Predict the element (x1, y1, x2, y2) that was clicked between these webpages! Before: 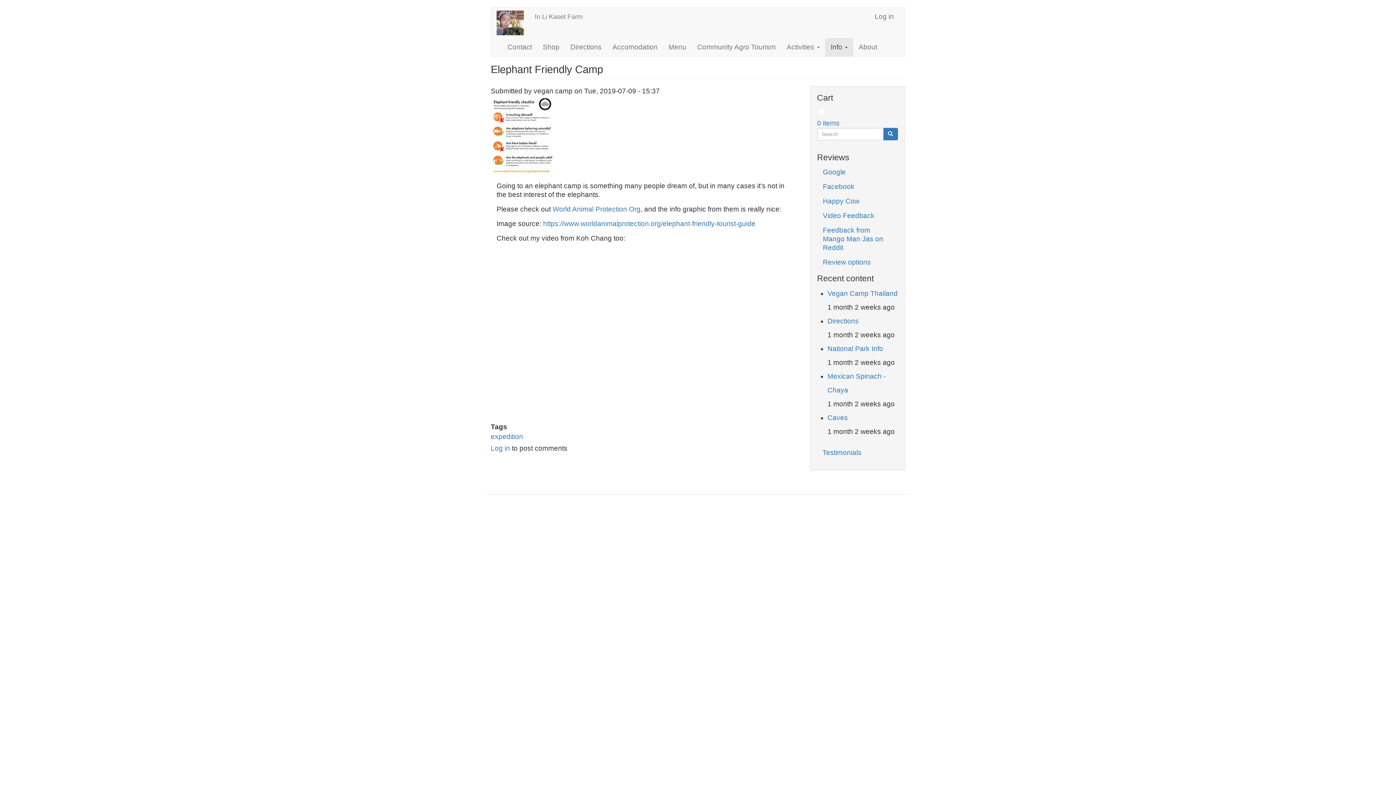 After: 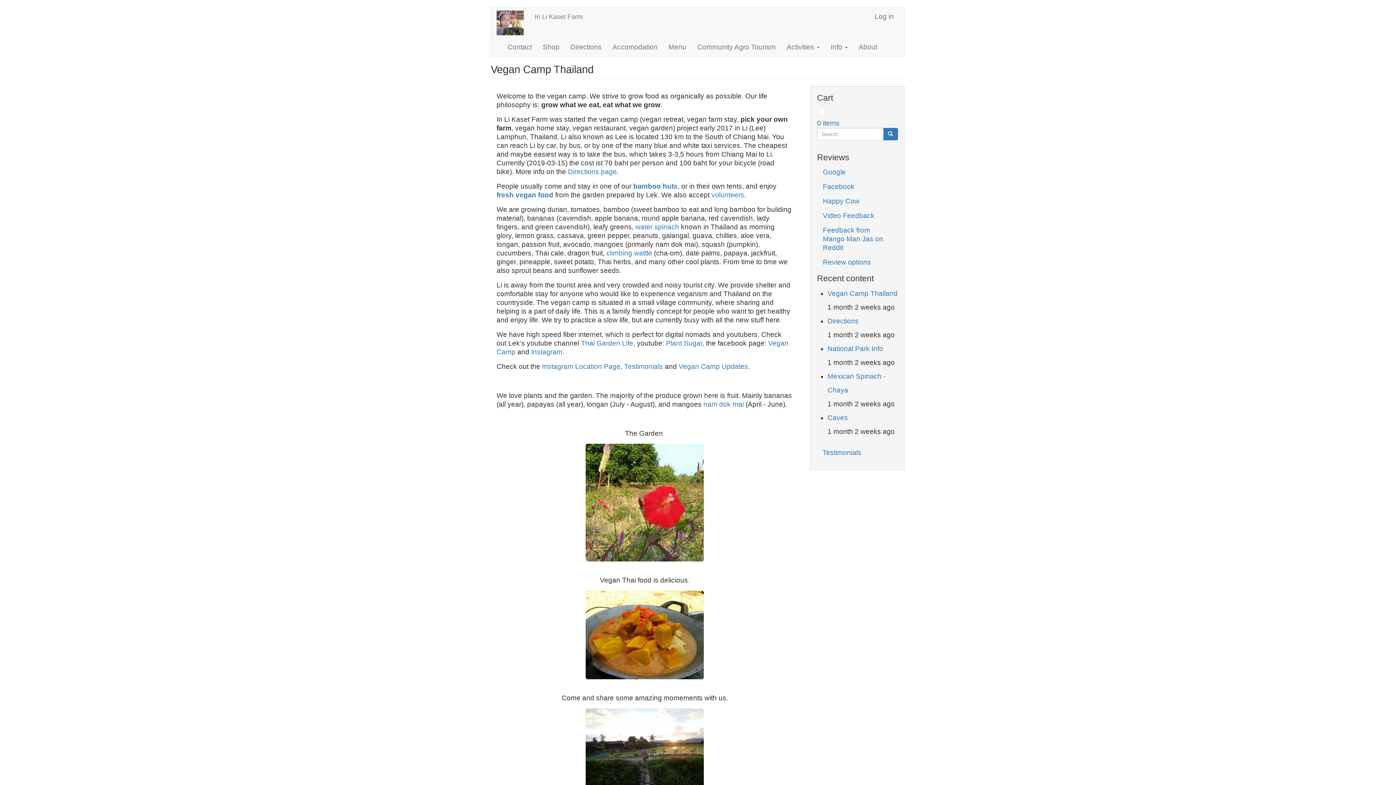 Action: label: In Li Kaset Farm bbox: (529, 7, 588, 25)